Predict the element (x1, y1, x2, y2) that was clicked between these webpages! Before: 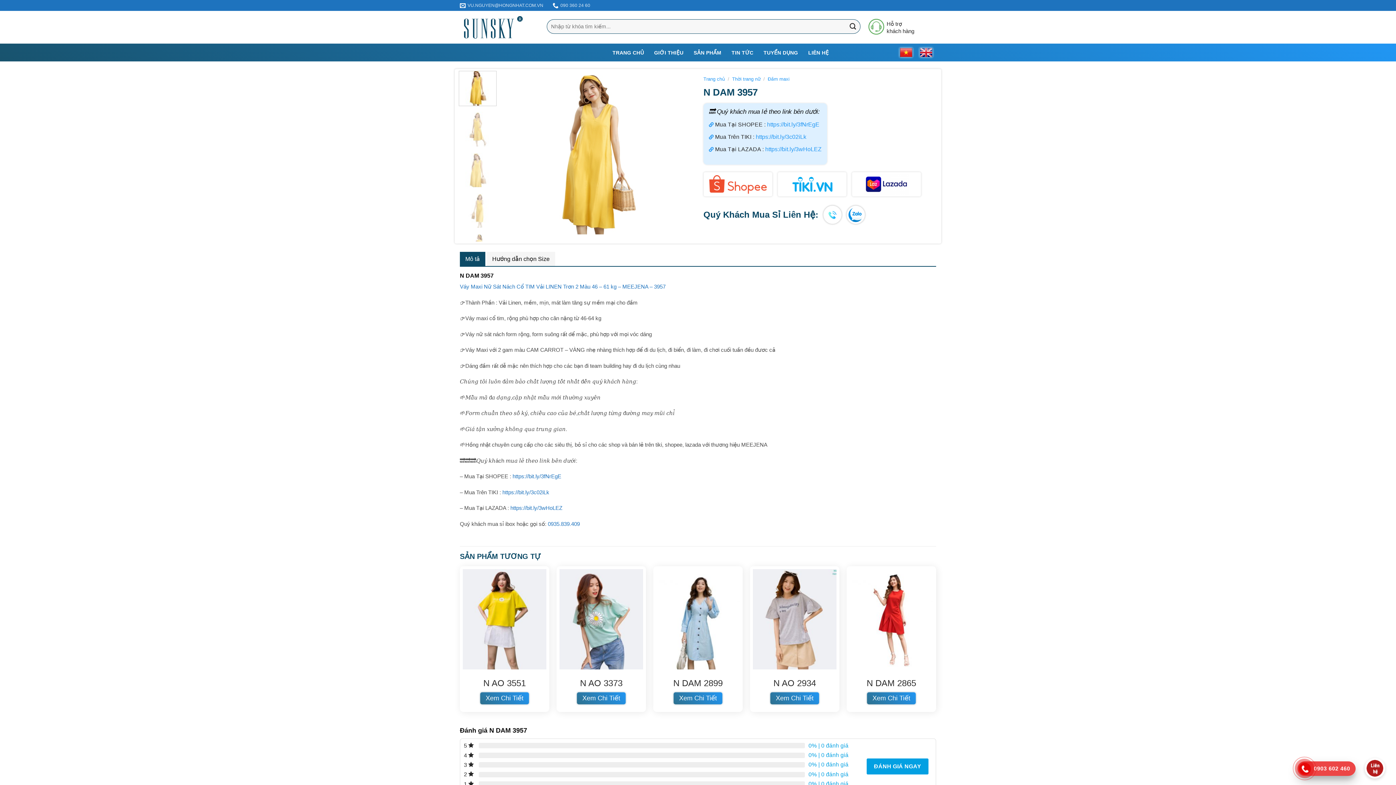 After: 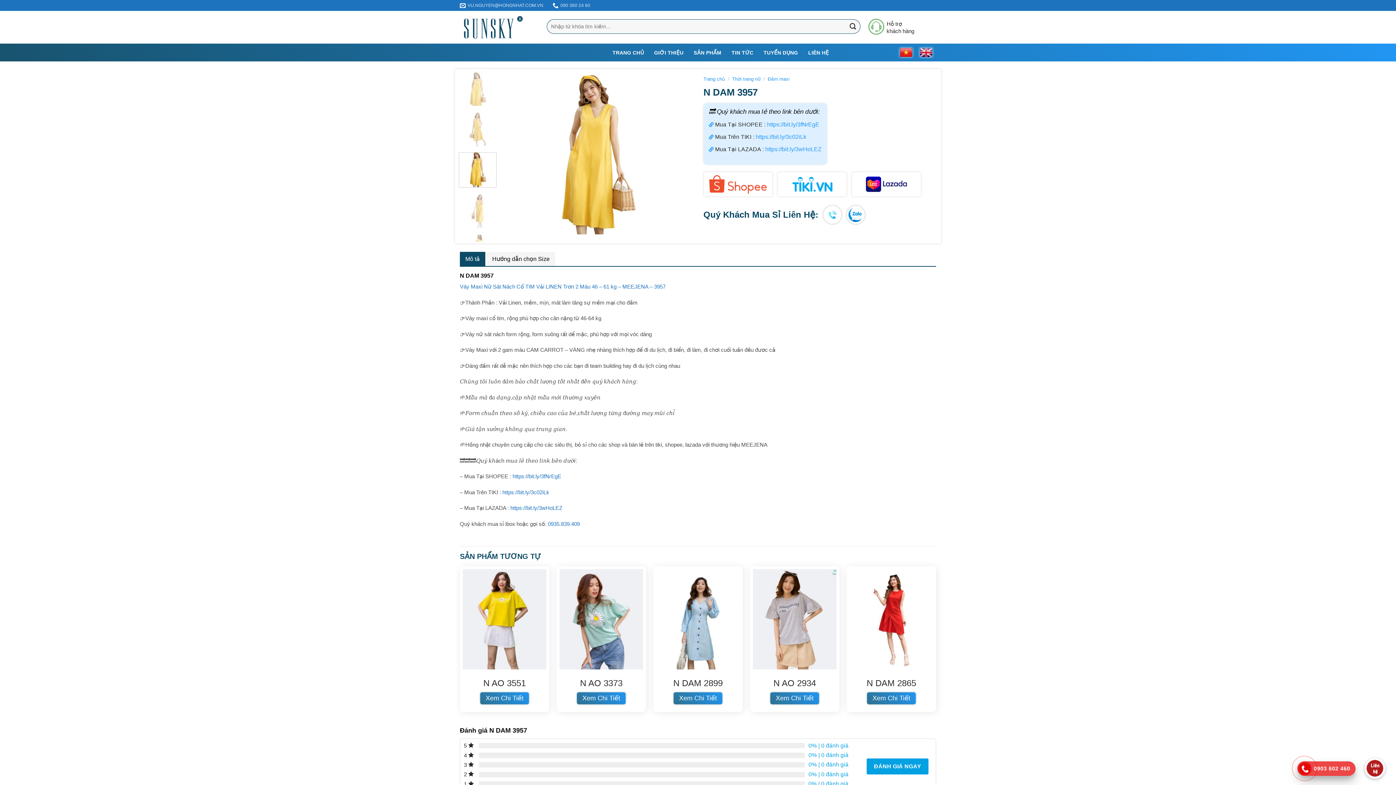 Action: bbox: (458, 152, 496, 187)